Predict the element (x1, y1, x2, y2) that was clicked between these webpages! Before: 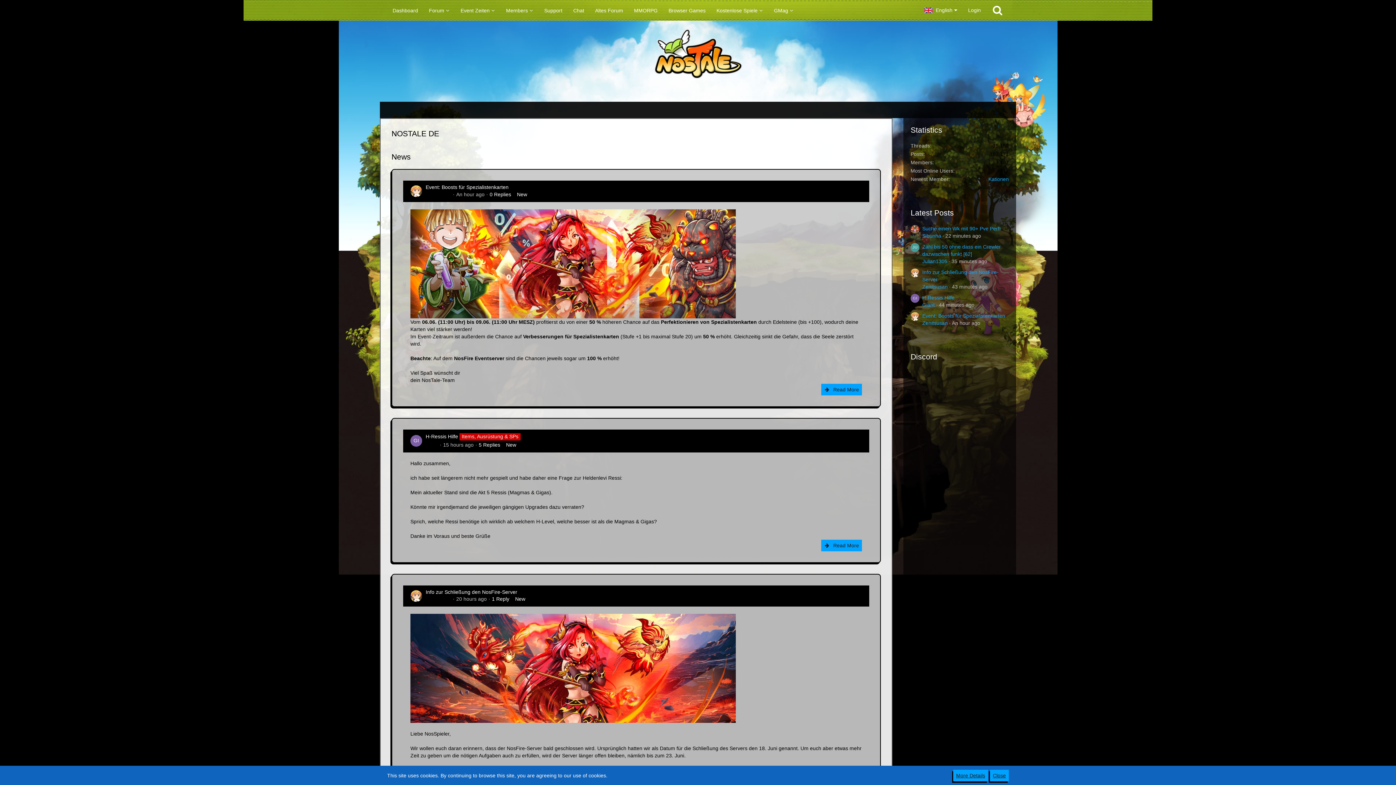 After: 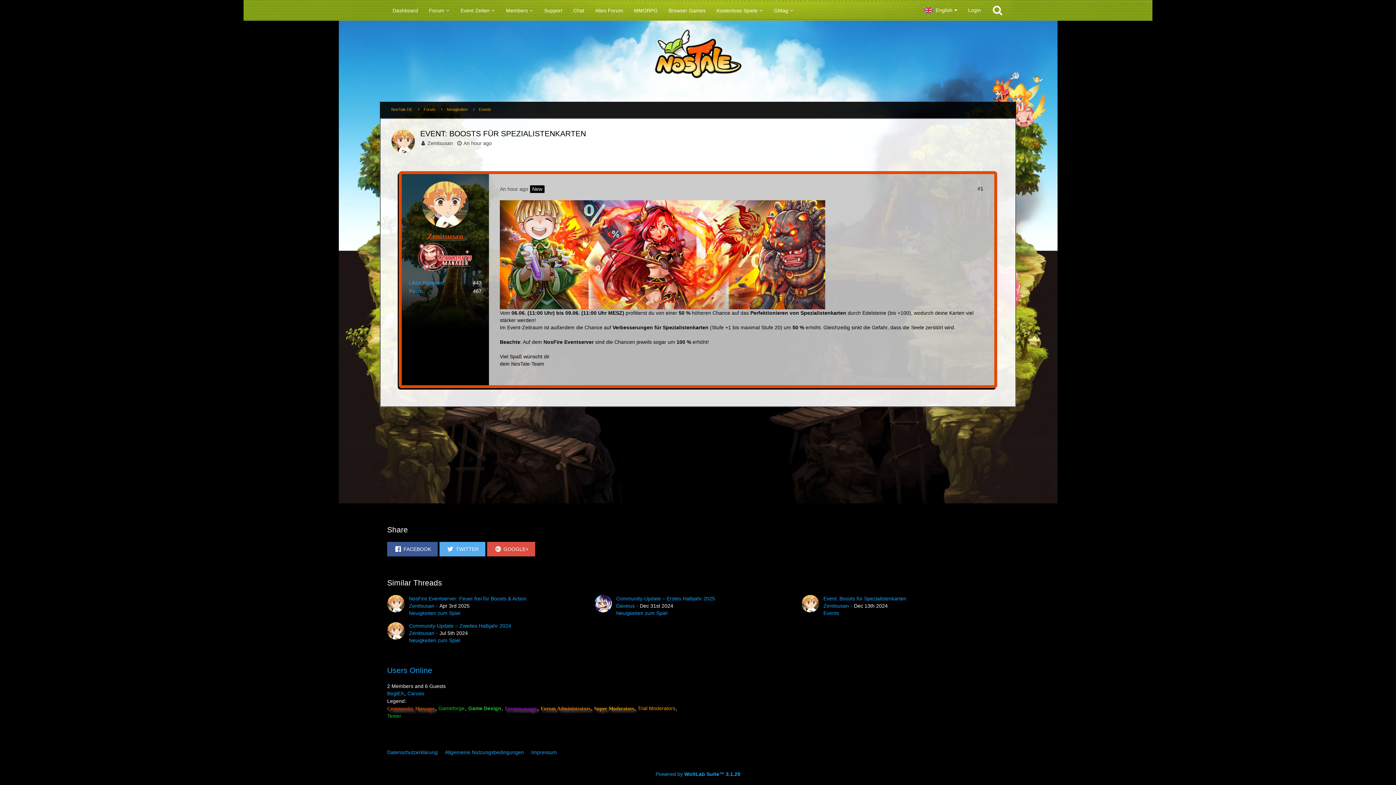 Action: label: Event: Boosts für Spezialistenkarten bbox: (922, 313, 1005, 318)